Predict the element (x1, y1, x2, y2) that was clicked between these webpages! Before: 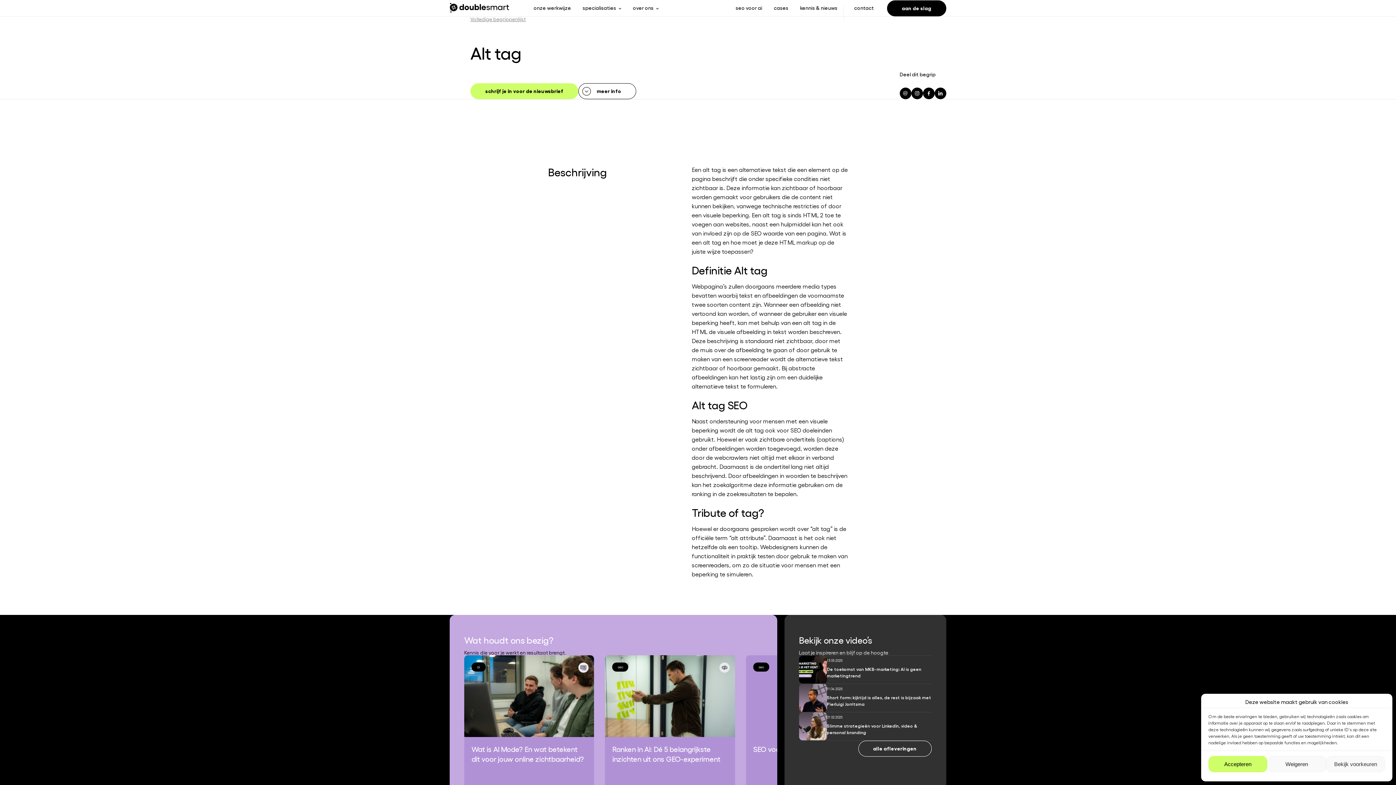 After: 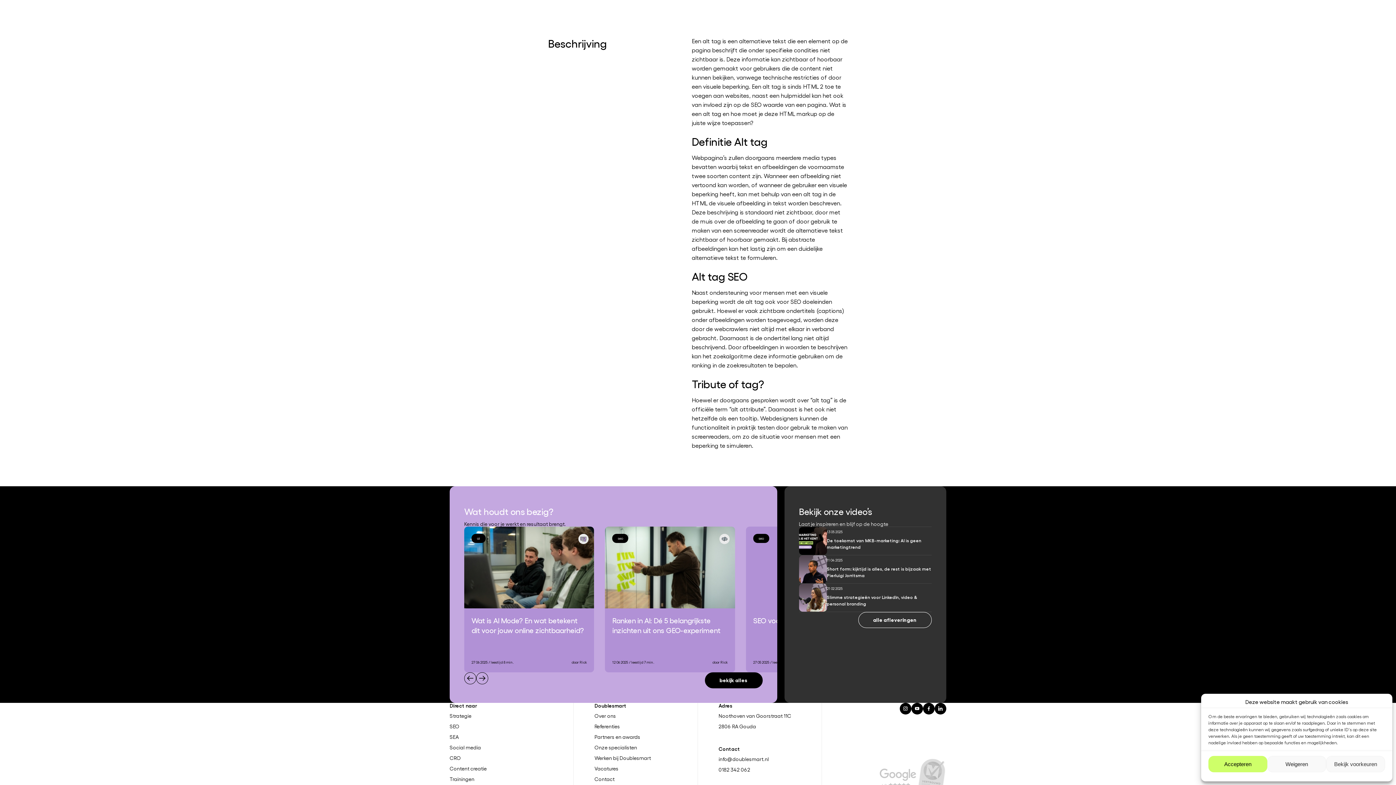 Action: label: meer info bbox: (578, 83, 636, 99)